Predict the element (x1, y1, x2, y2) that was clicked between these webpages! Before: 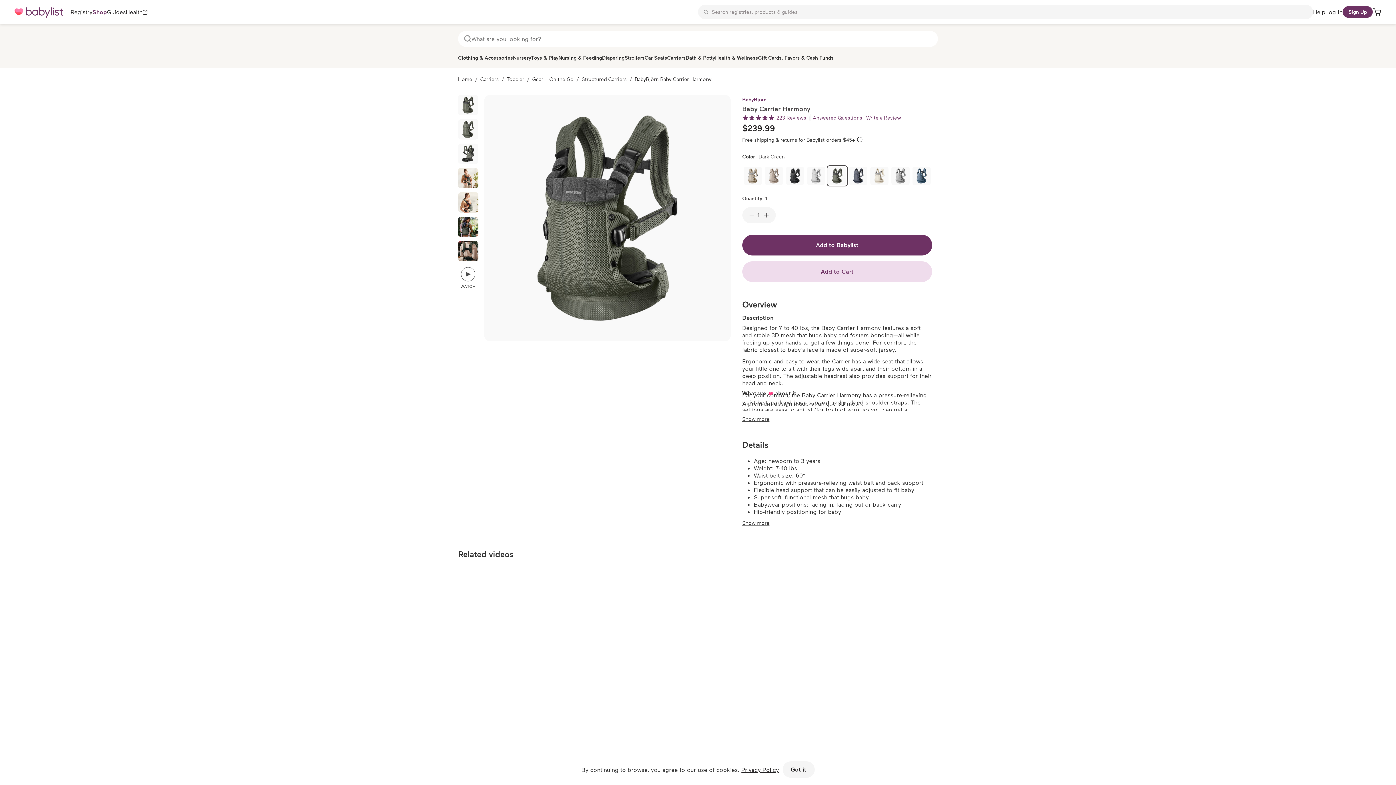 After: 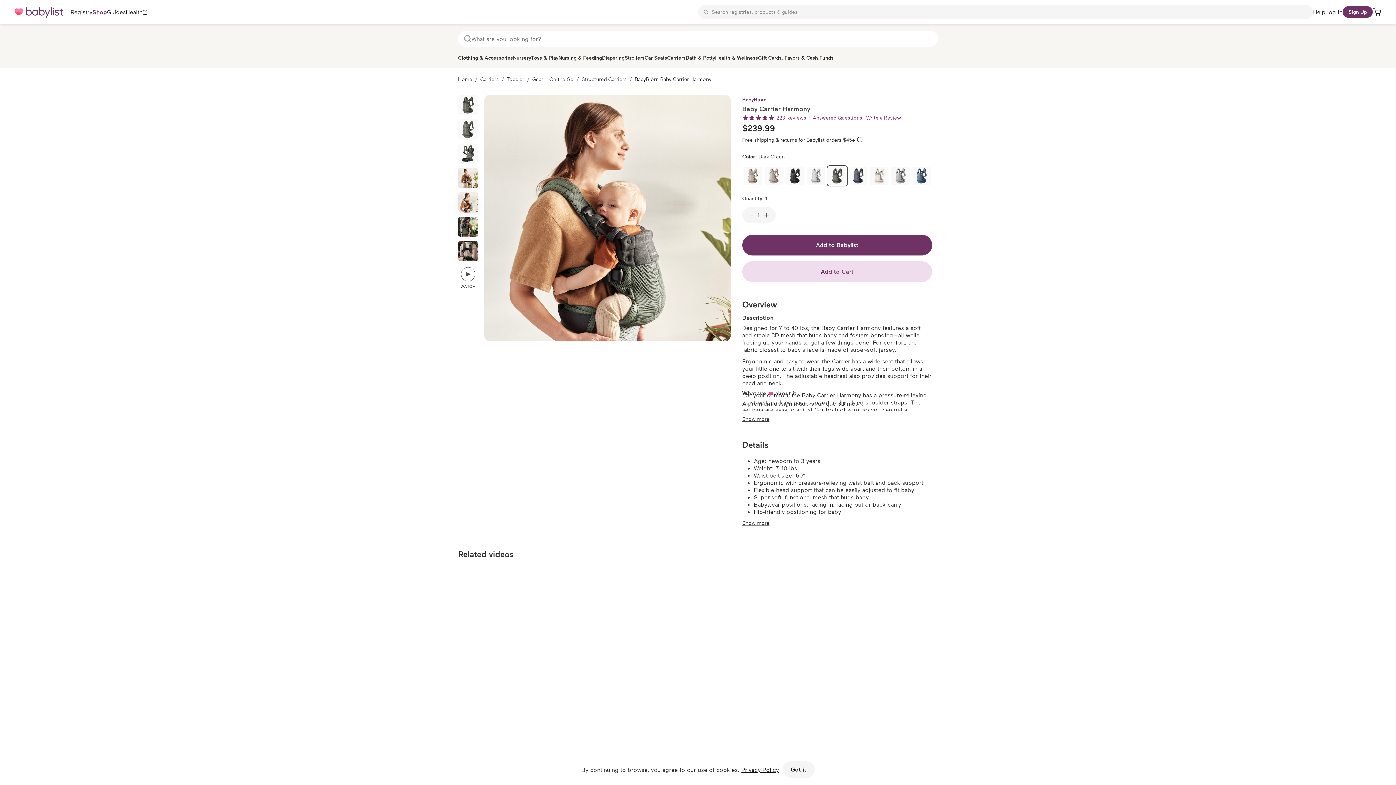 Action: label: Product Image 5 bbox: (458, 192, 478, 212)